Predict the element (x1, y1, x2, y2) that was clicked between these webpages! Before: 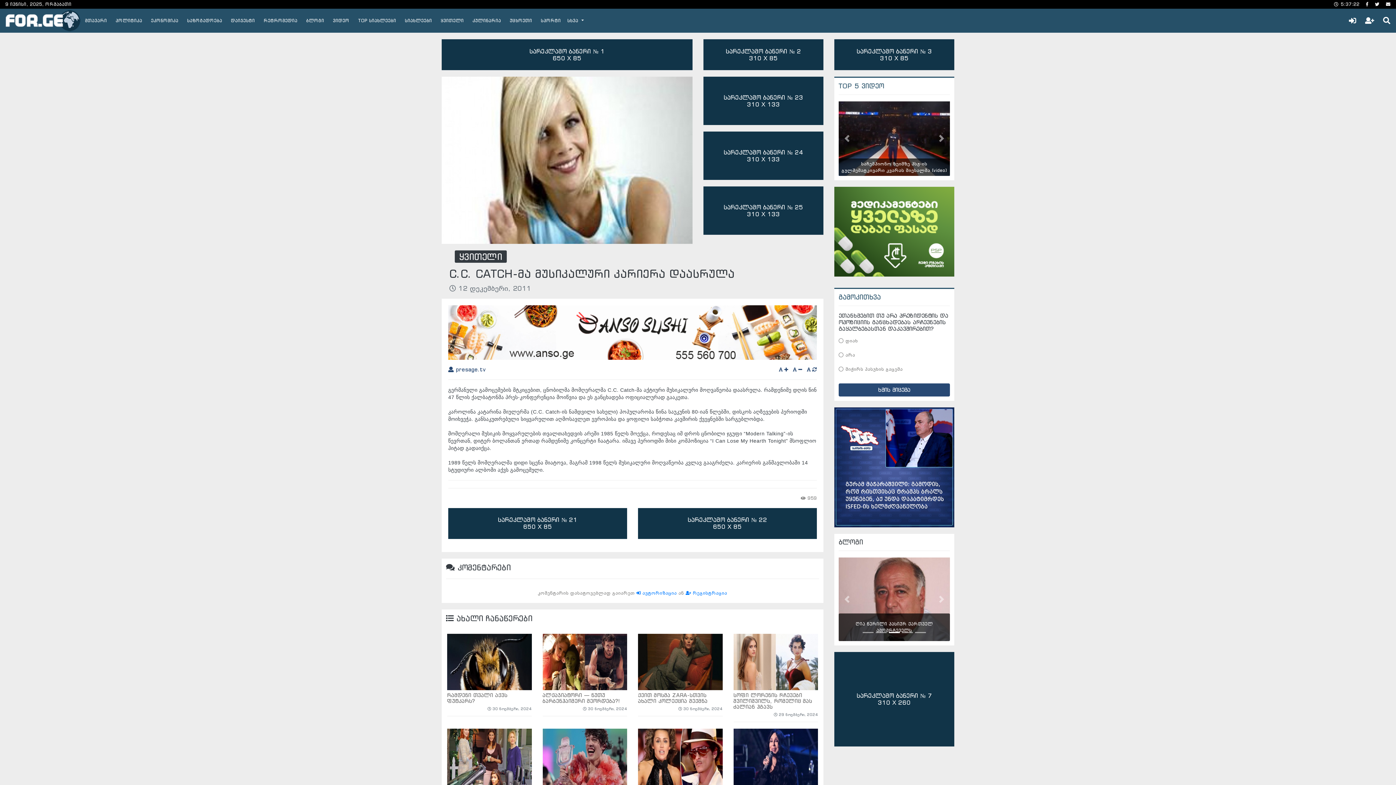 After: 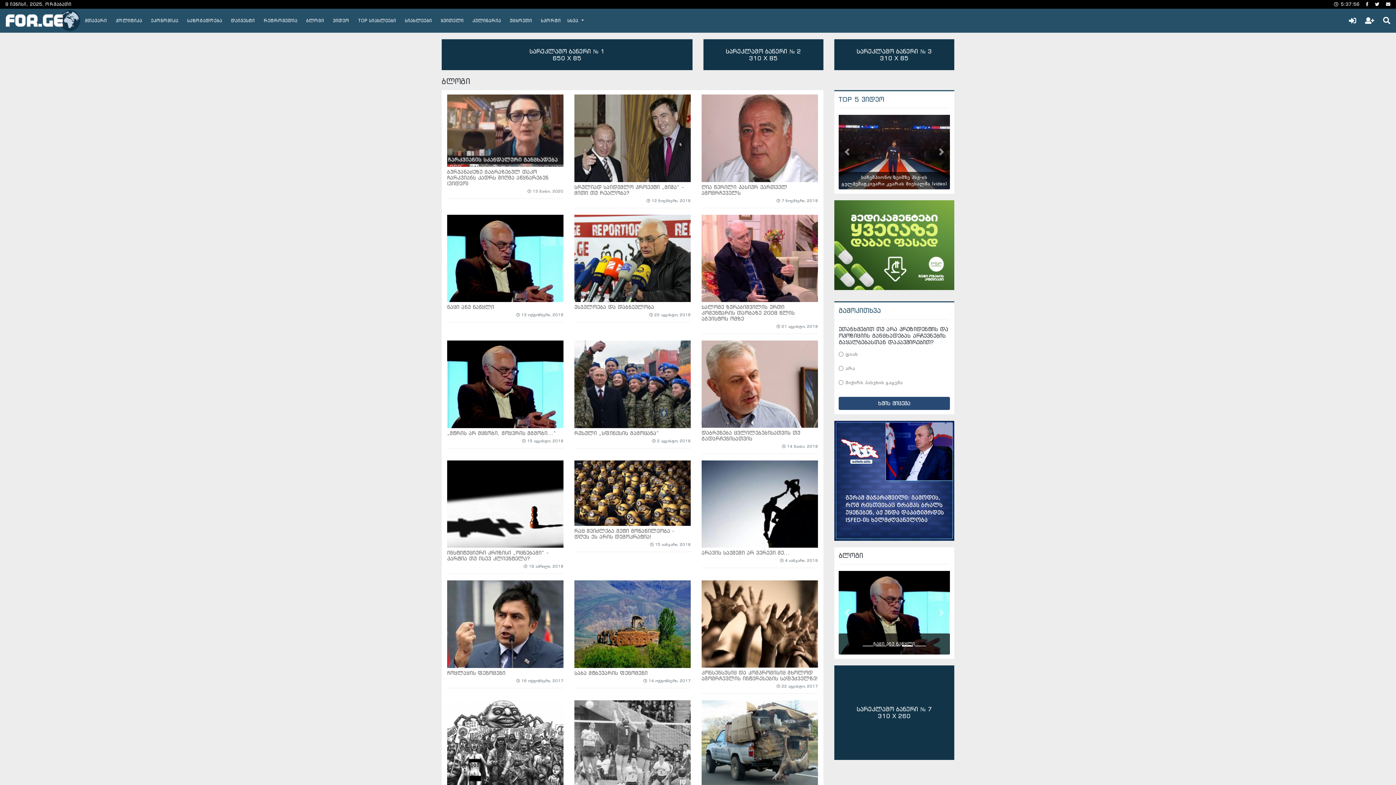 Action: bbox: (302, 15, 328, 26) label: ბლოგი